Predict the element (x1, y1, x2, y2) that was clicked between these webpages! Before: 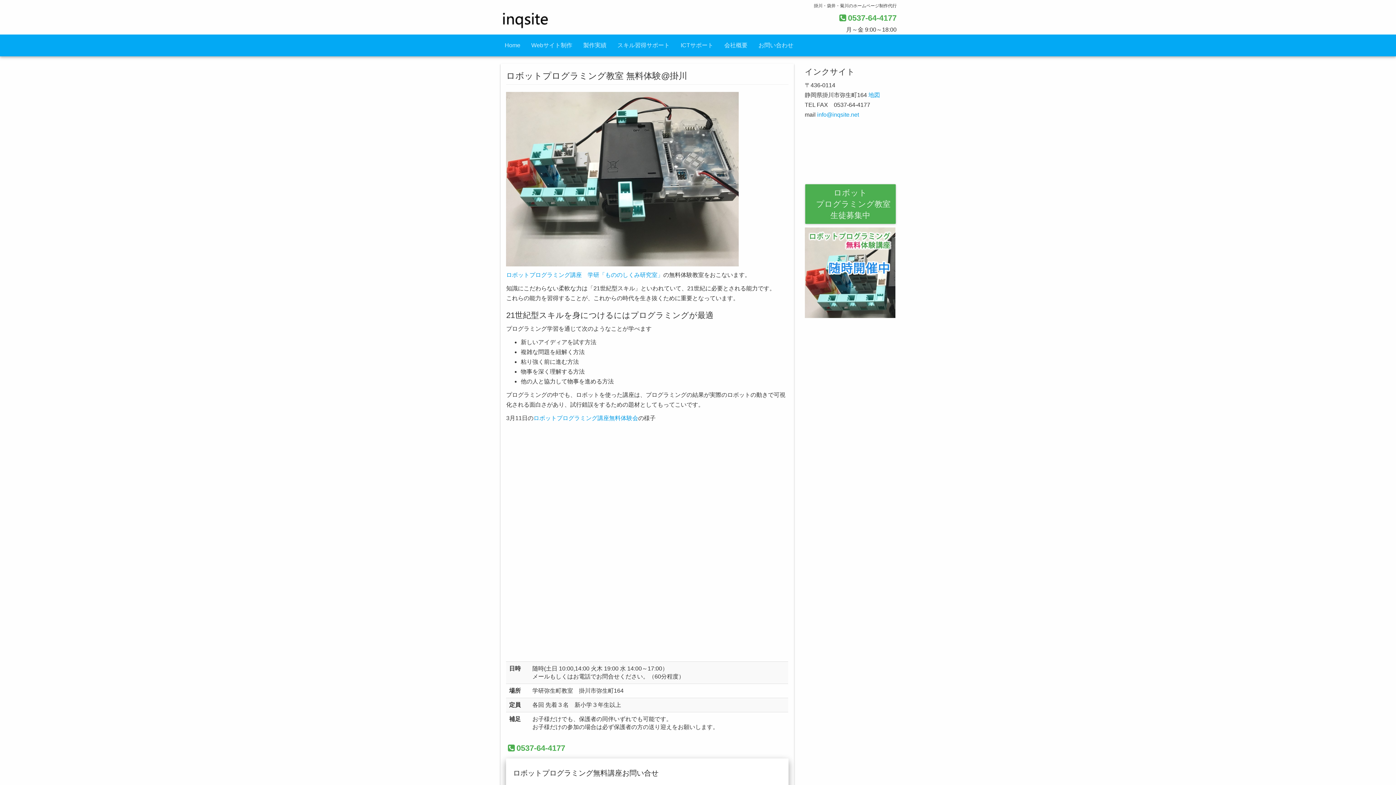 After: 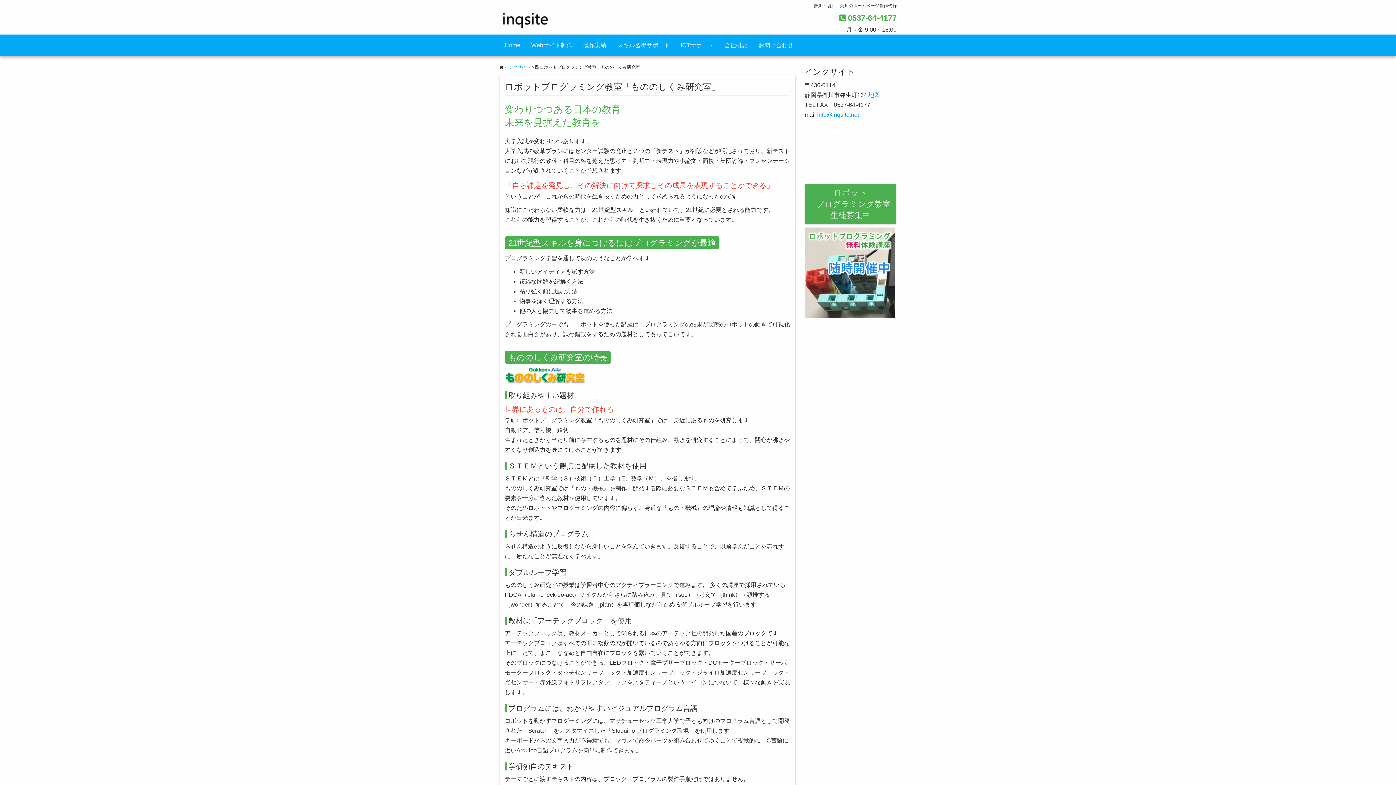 Action: bbox: (805, 184, 895, 224) label: ロボット
プログラミング教室
生徒募集中